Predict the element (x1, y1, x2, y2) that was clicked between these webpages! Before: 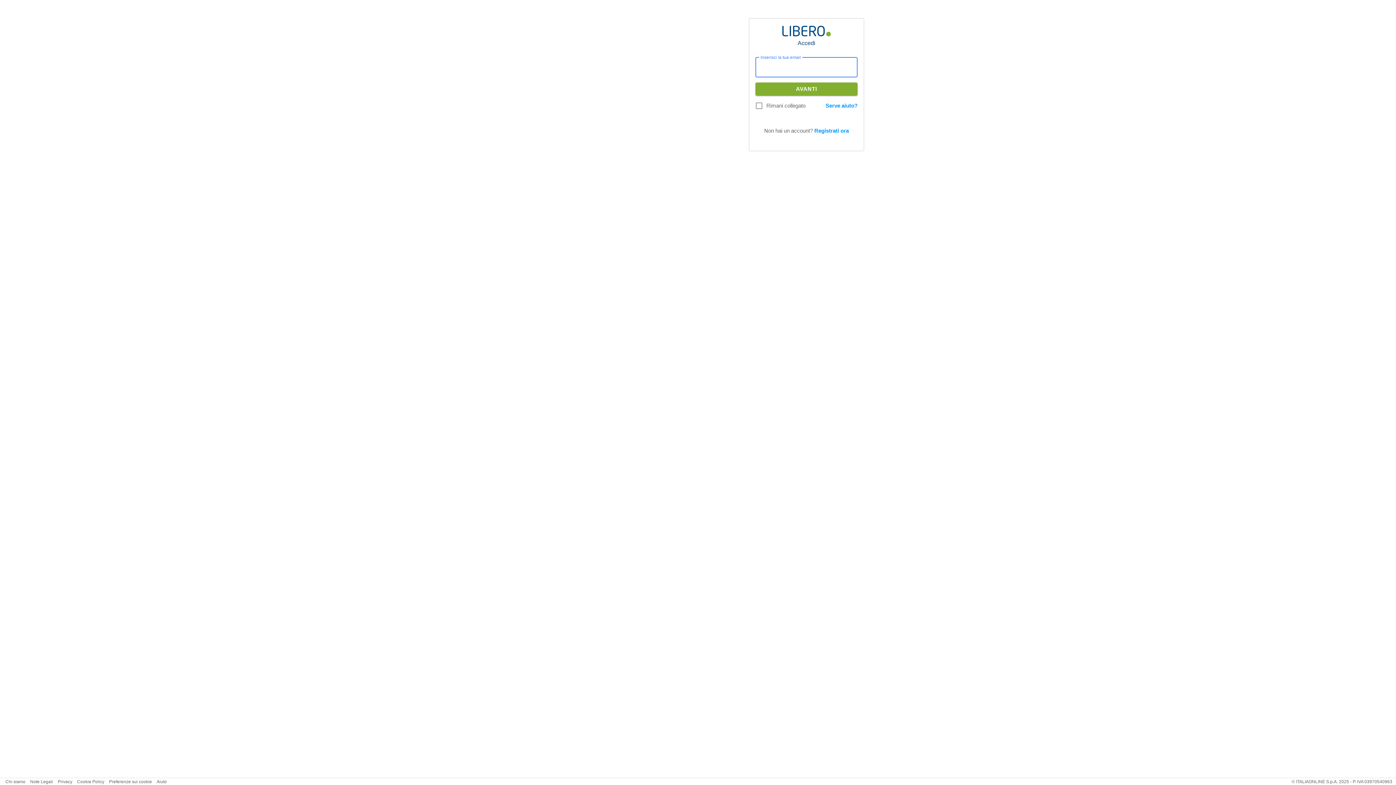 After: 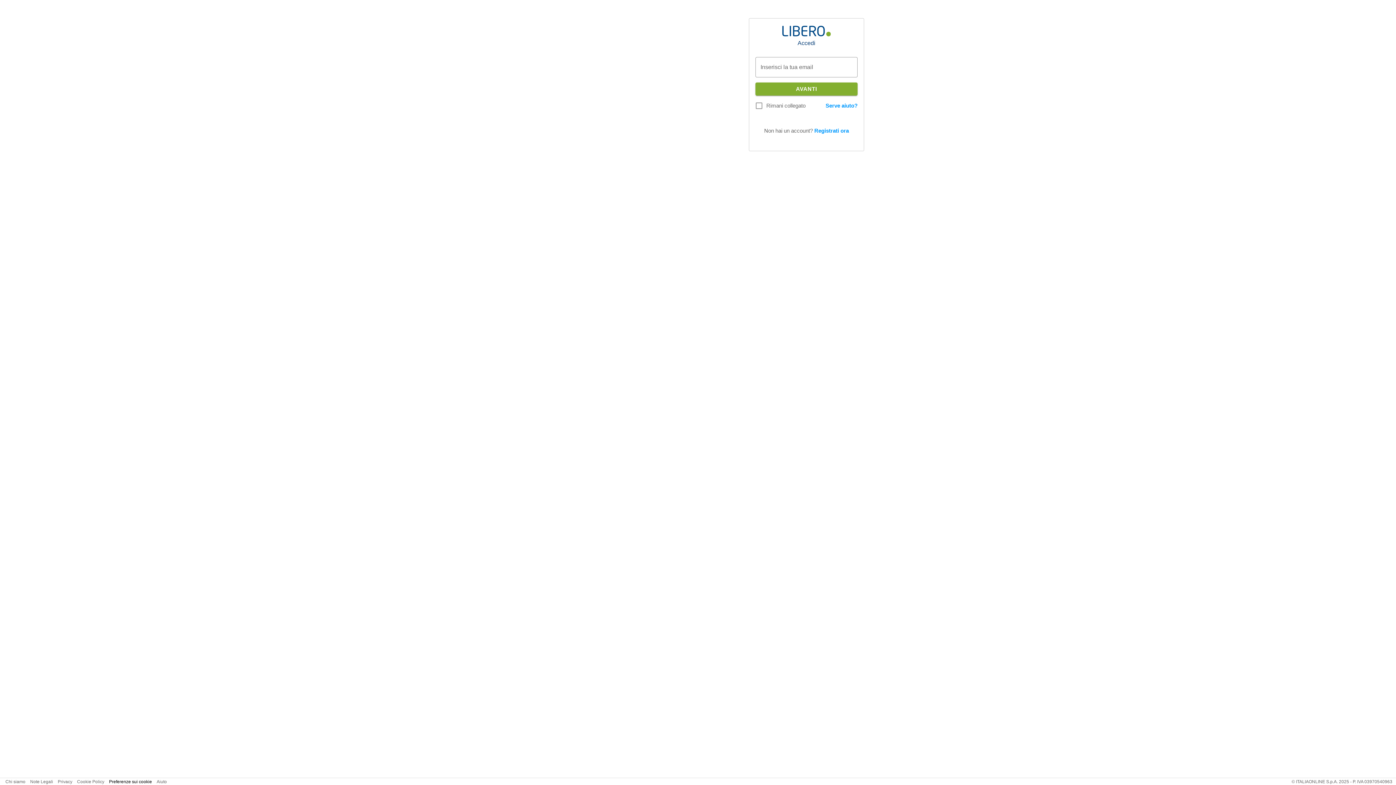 Action: bbox: (109, 779, 152, 784) label: Preferenze sui cookie